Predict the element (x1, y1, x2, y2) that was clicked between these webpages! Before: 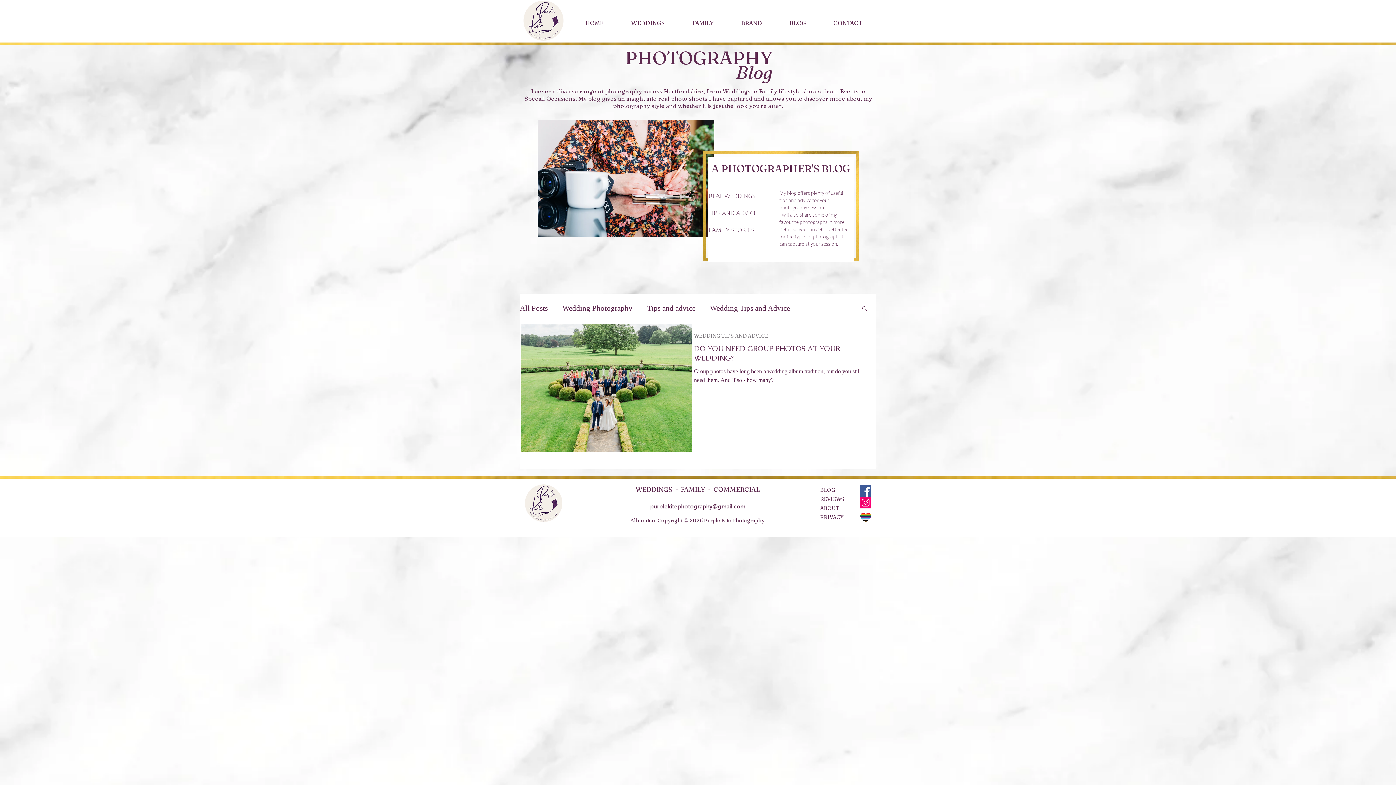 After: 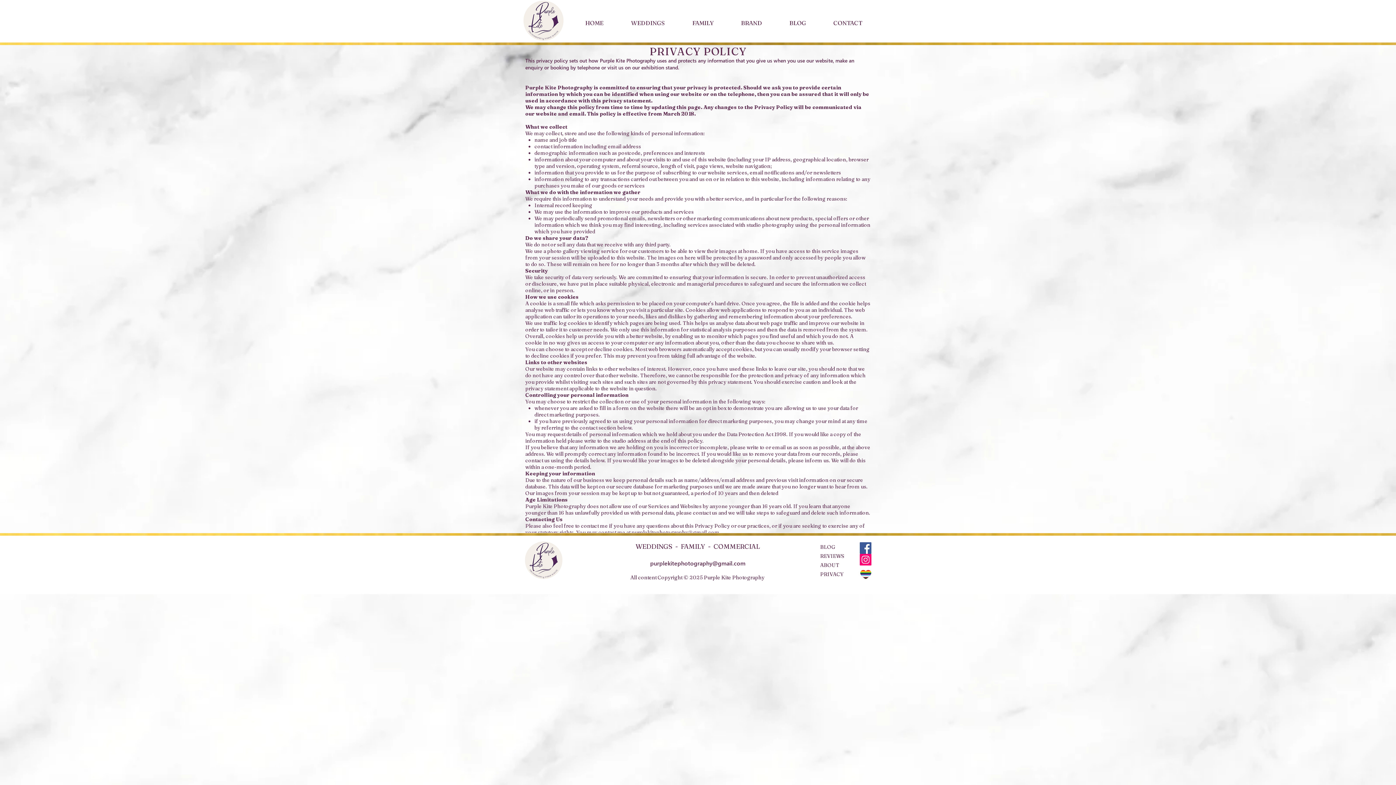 Action: bbox: (820, 514, 856, 520) label: PRIVACY